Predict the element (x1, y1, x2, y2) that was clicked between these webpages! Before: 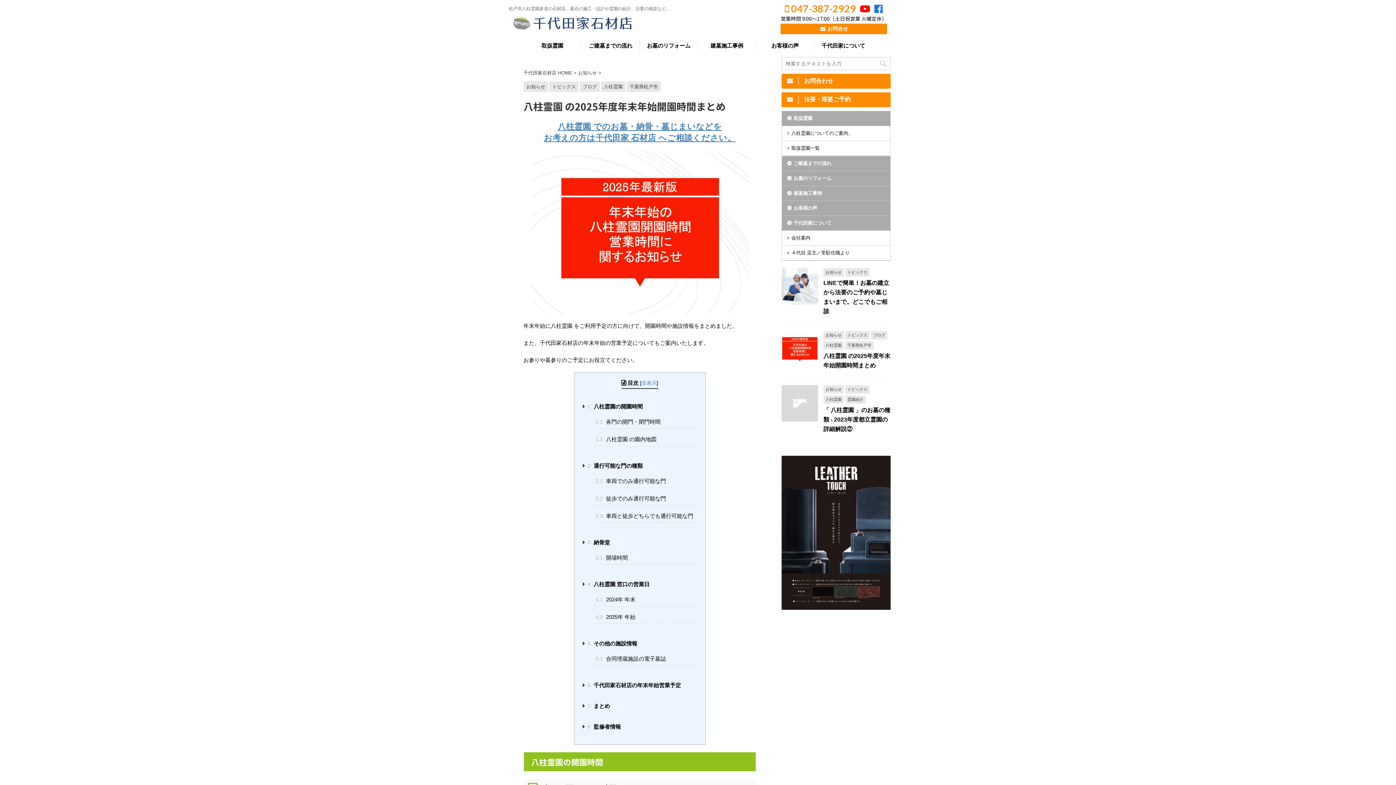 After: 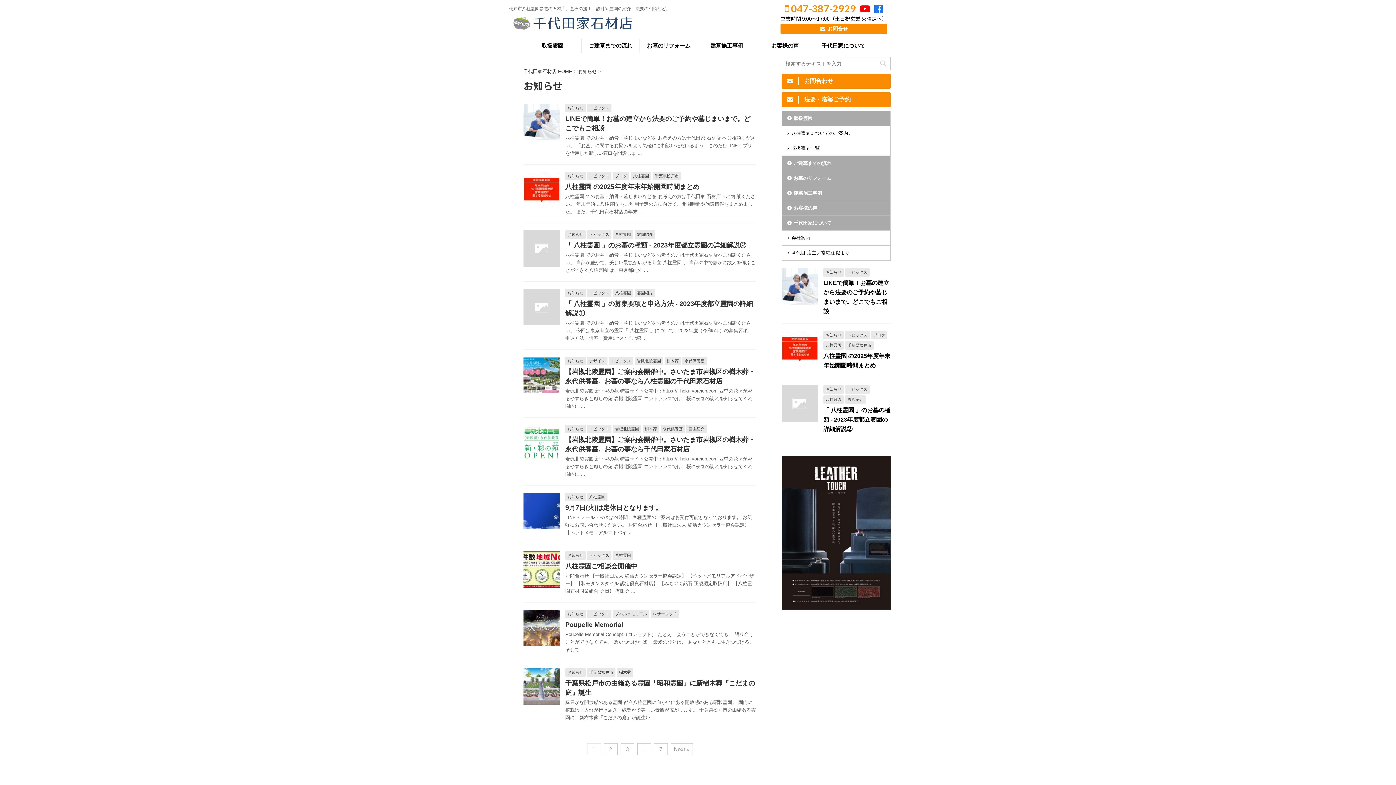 Action: label: お知らせ  bbox: (578, 70, 598, 75)